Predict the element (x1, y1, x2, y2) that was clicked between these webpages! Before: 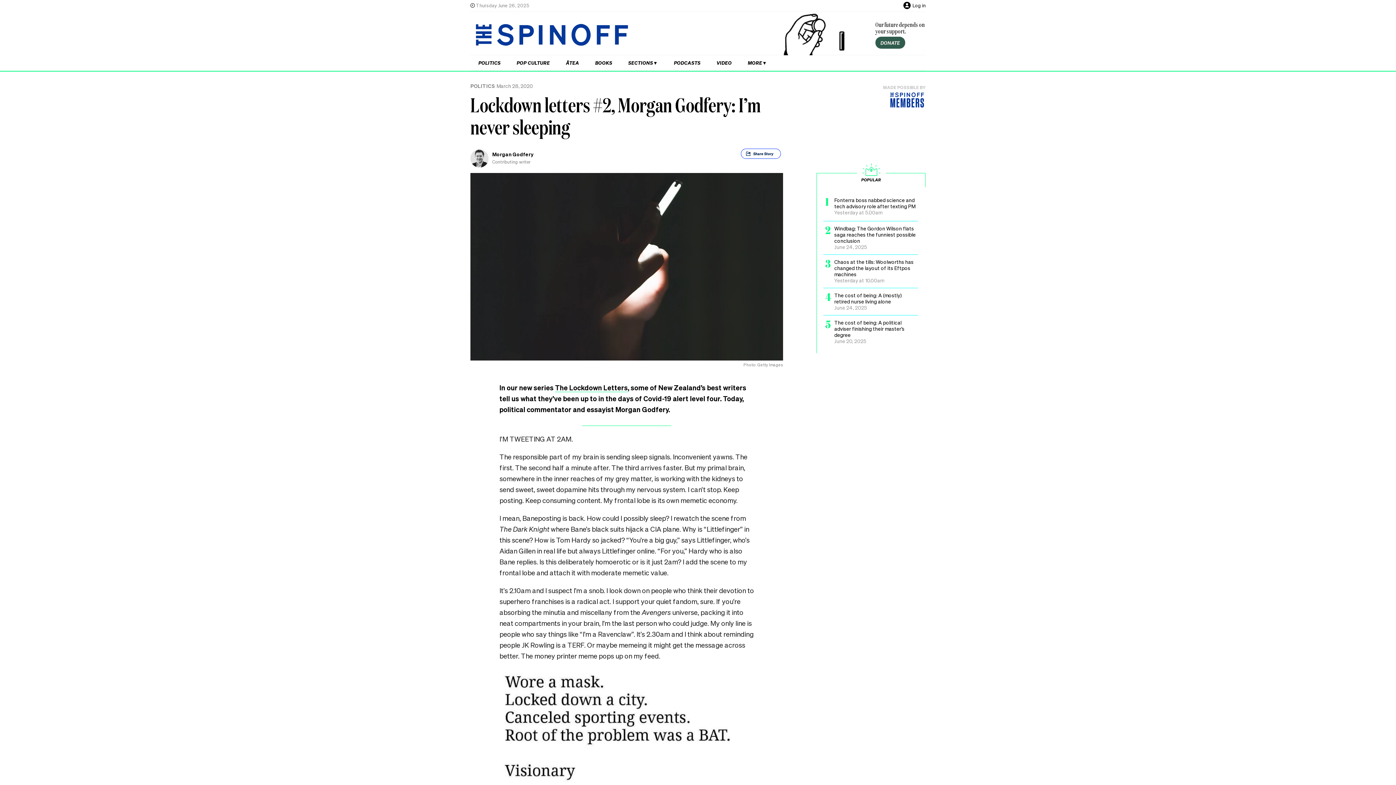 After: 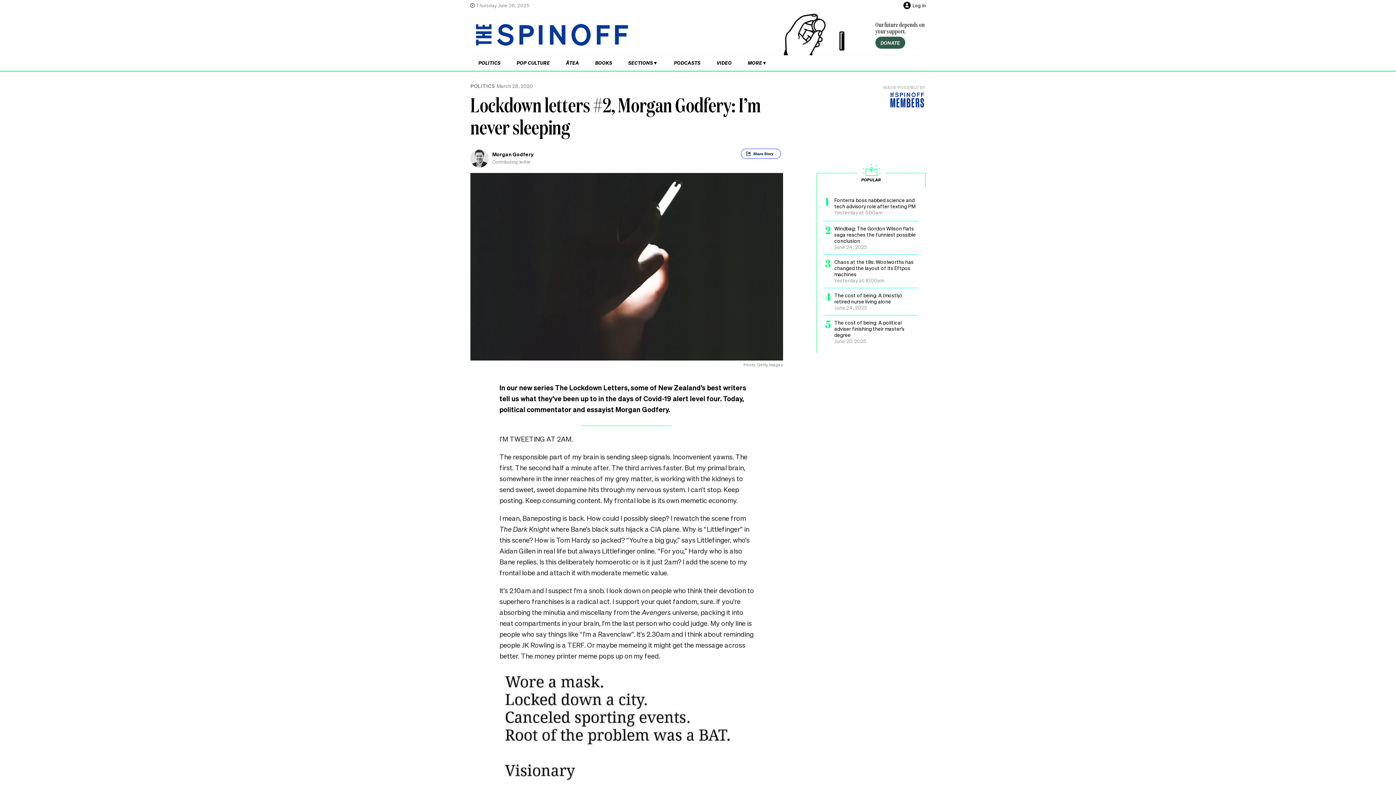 Action: bbox: (555, 383, 628, 392) label: The Lockdown Letters